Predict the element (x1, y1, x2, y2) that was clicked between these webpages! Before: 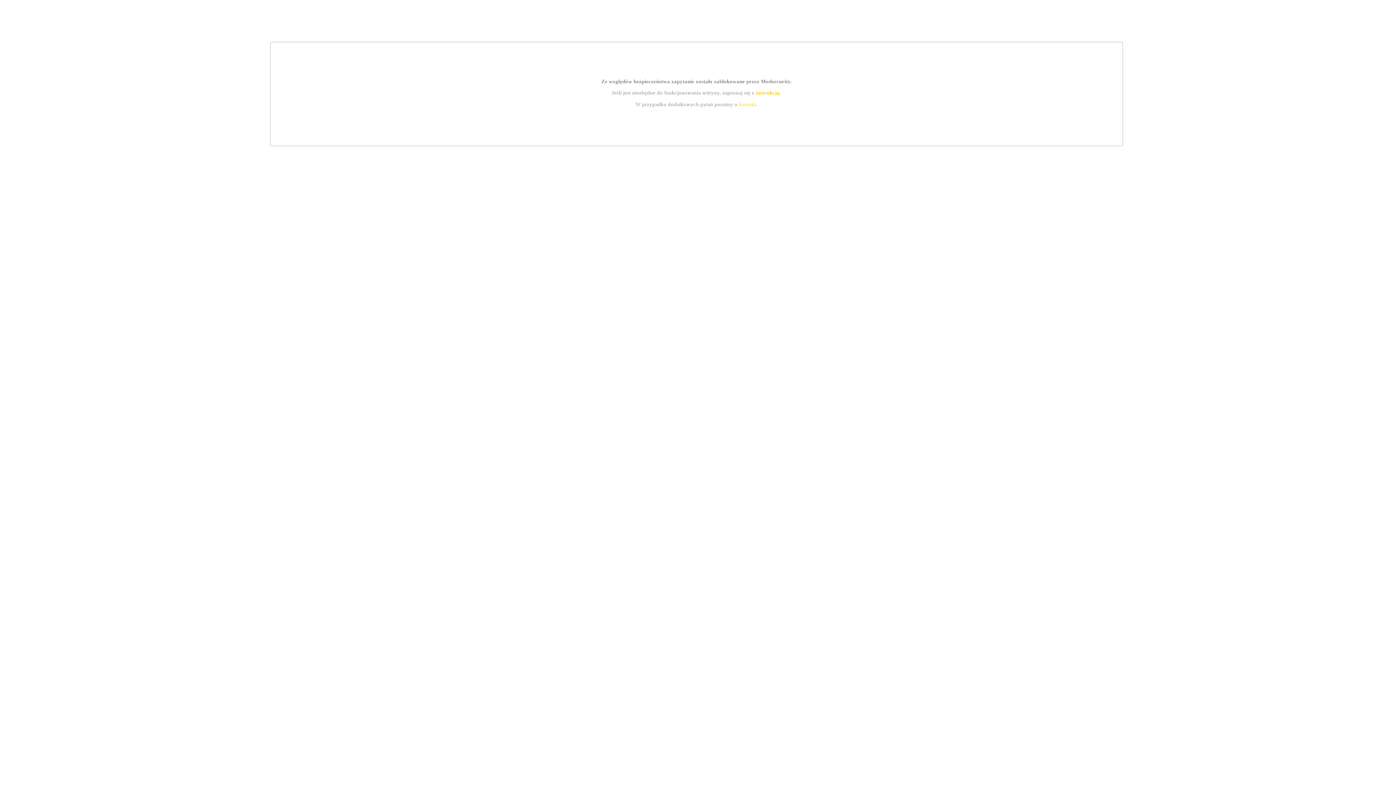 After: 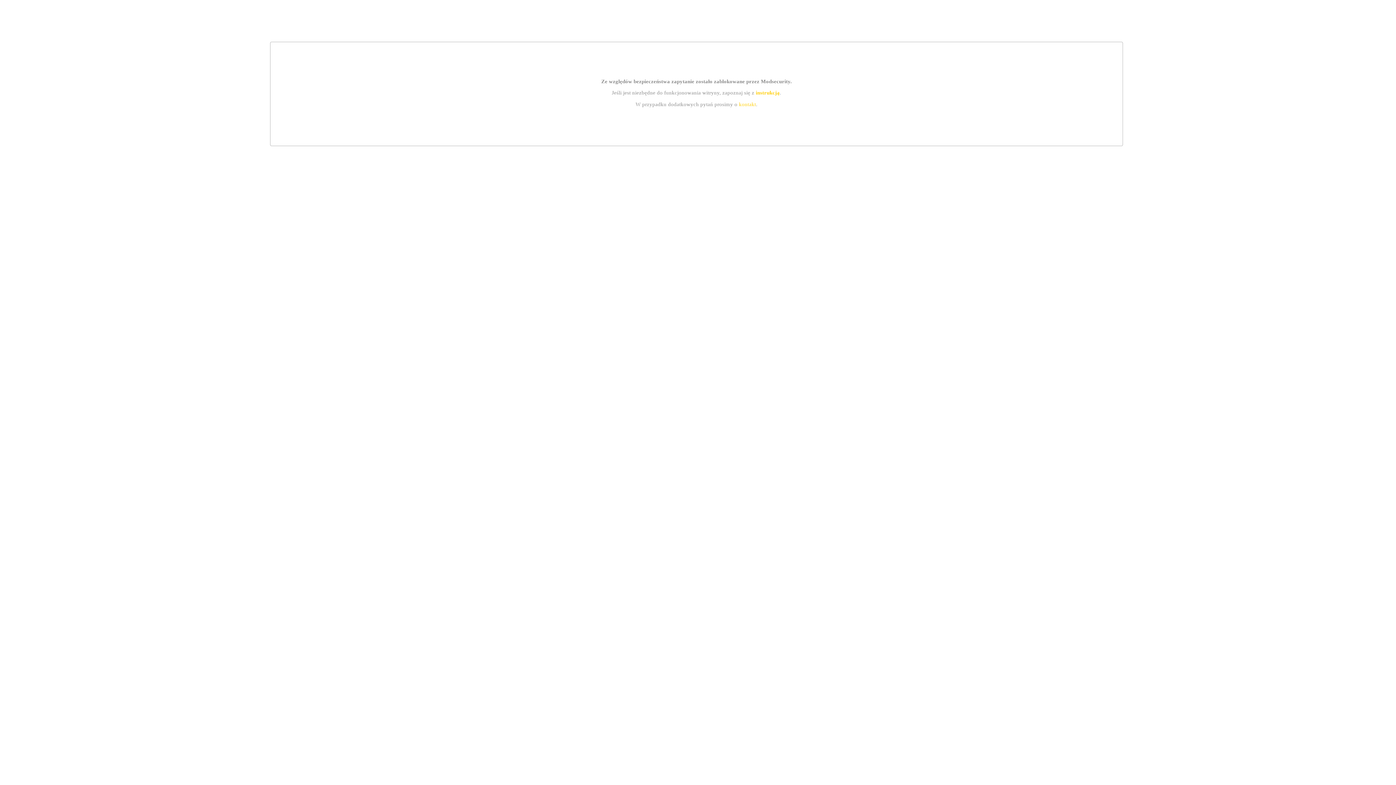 Action: label: kontakt bbox: (739, 101, 756, 107)